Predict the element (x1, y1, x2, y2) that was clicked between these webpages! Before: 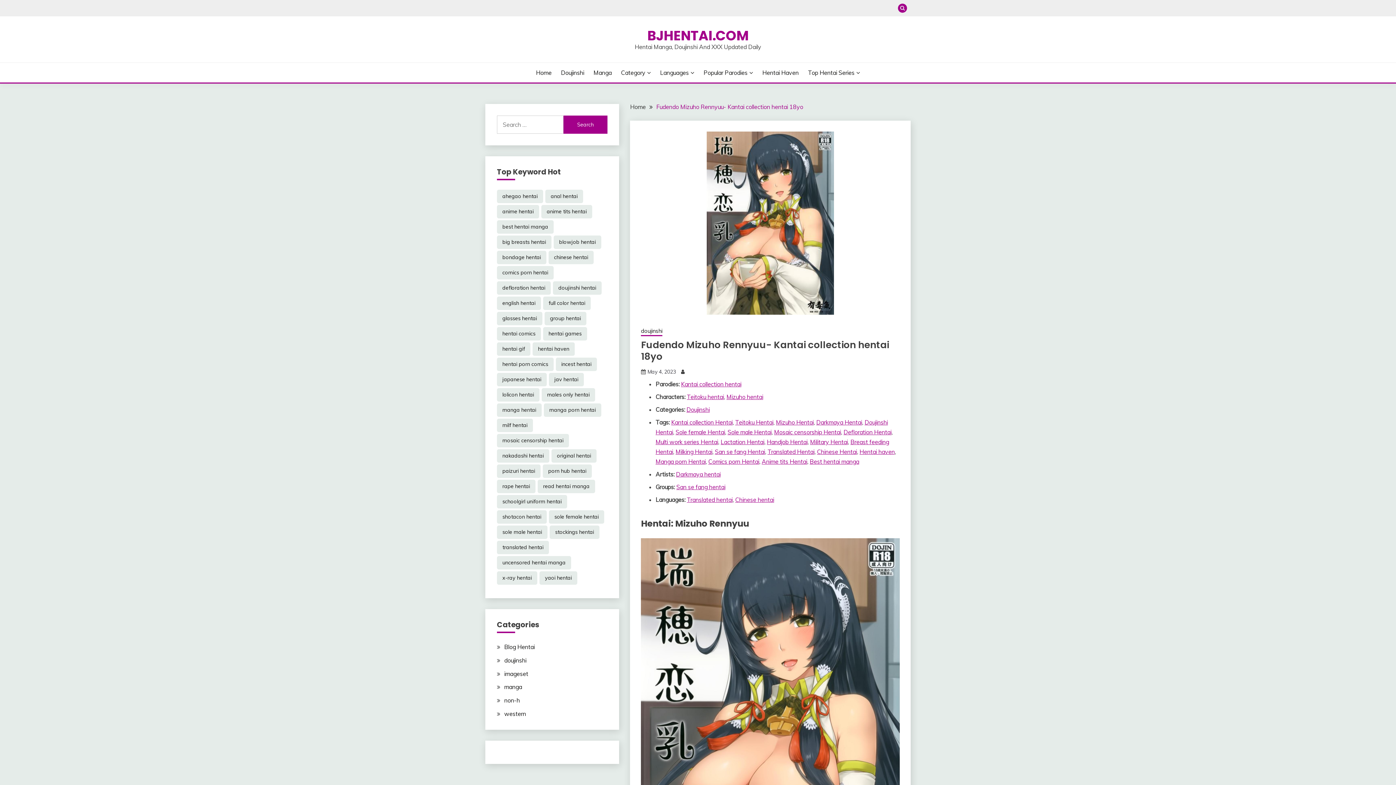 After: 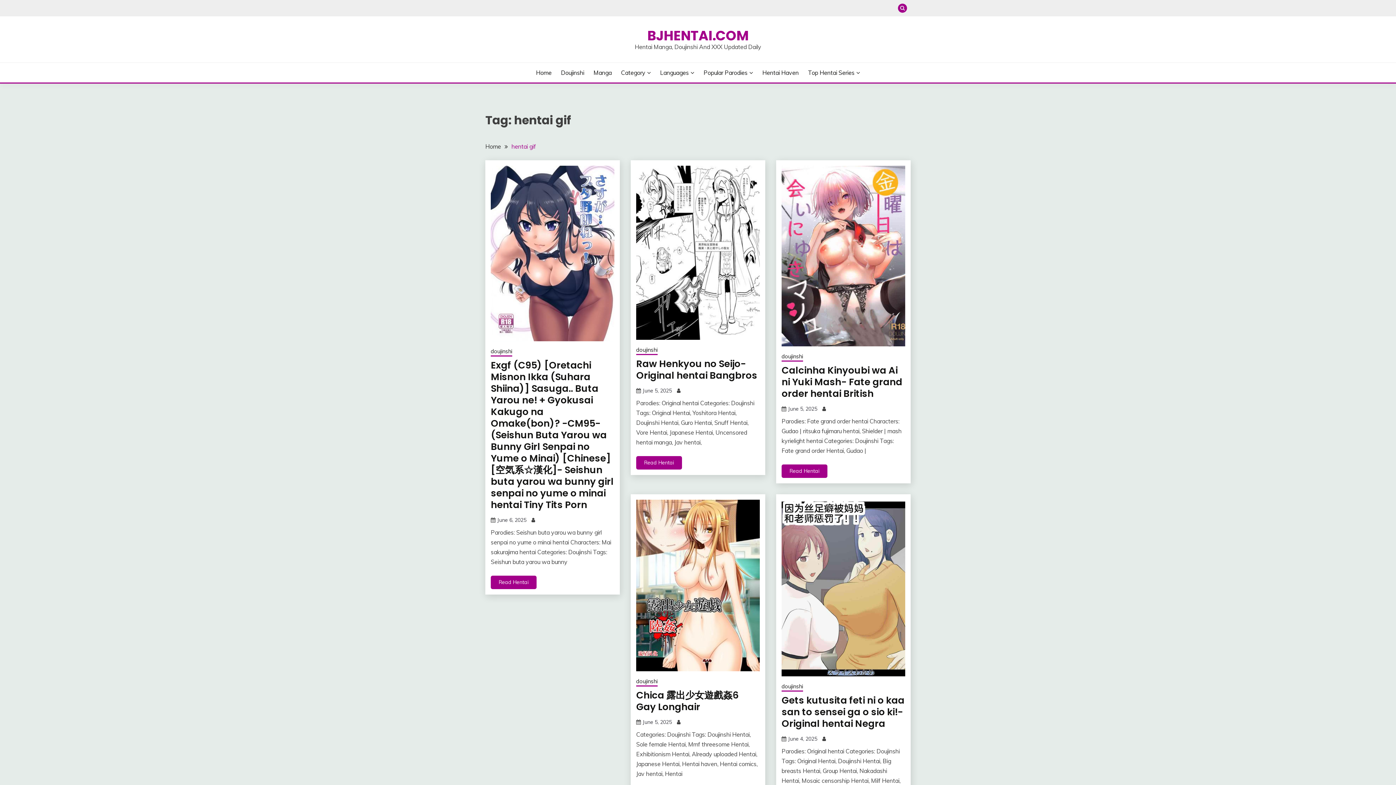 Action: label: hentai gif (27,687 items) bbox: (497, 342, 530, 356)